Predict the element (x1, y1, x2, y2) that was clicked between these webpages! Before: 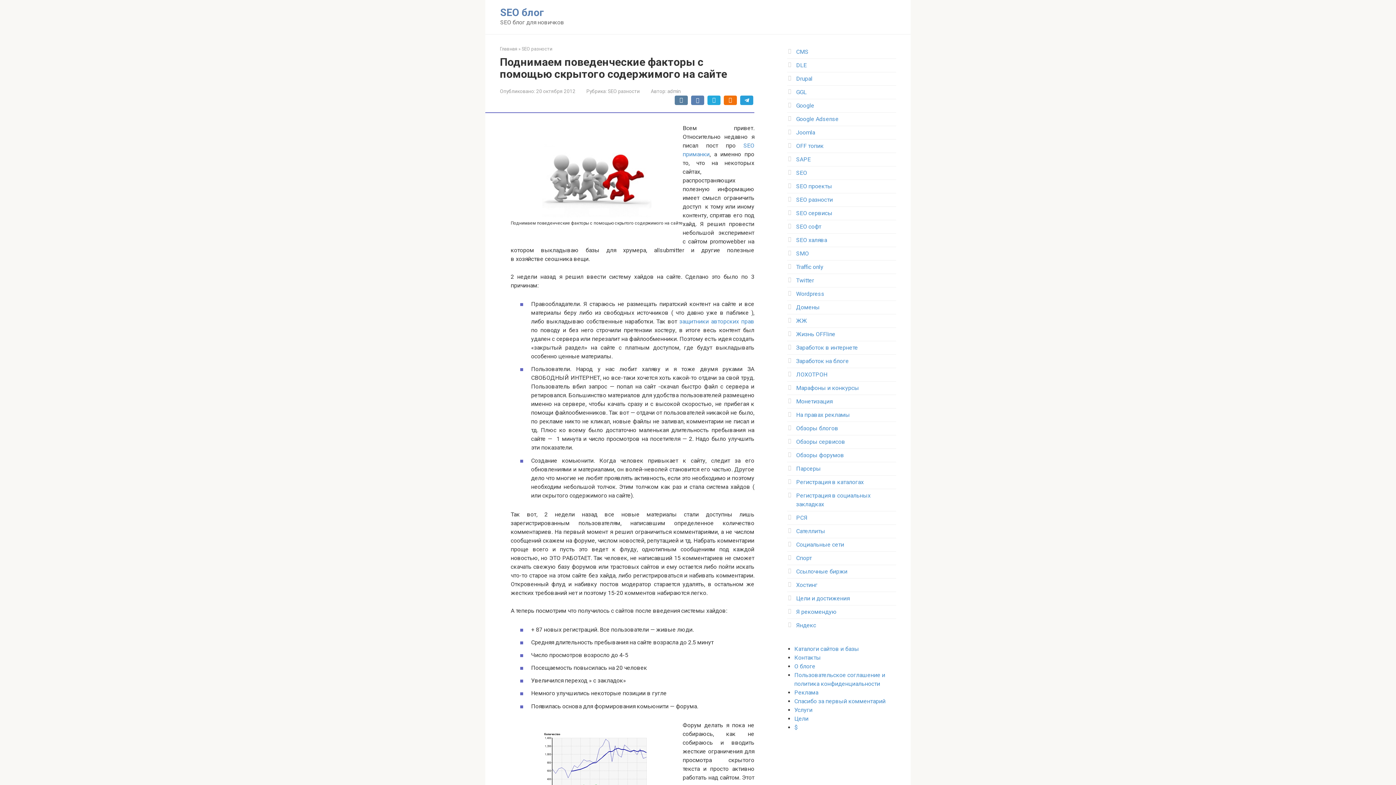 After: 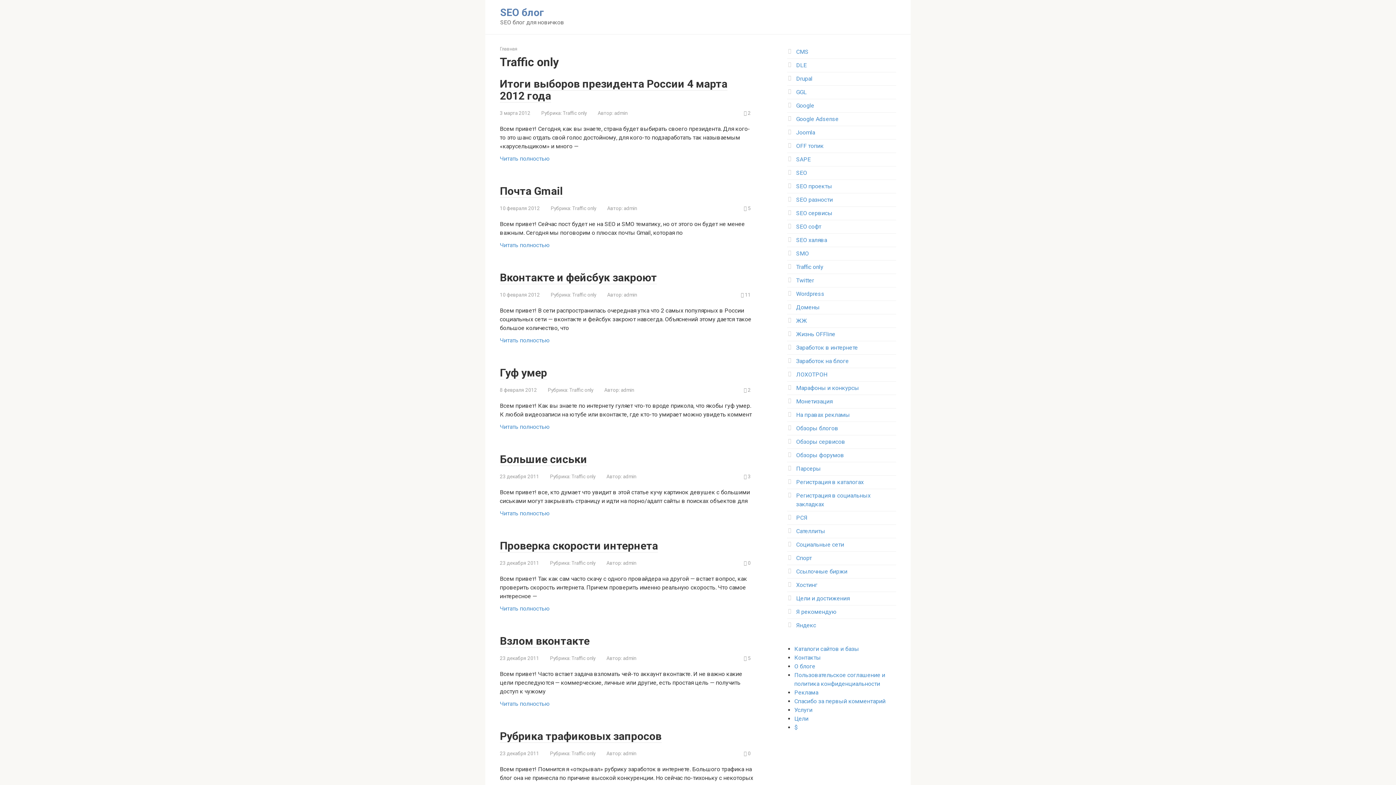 Action: label: Traffic only bbox: (796, 263, 823, 270)